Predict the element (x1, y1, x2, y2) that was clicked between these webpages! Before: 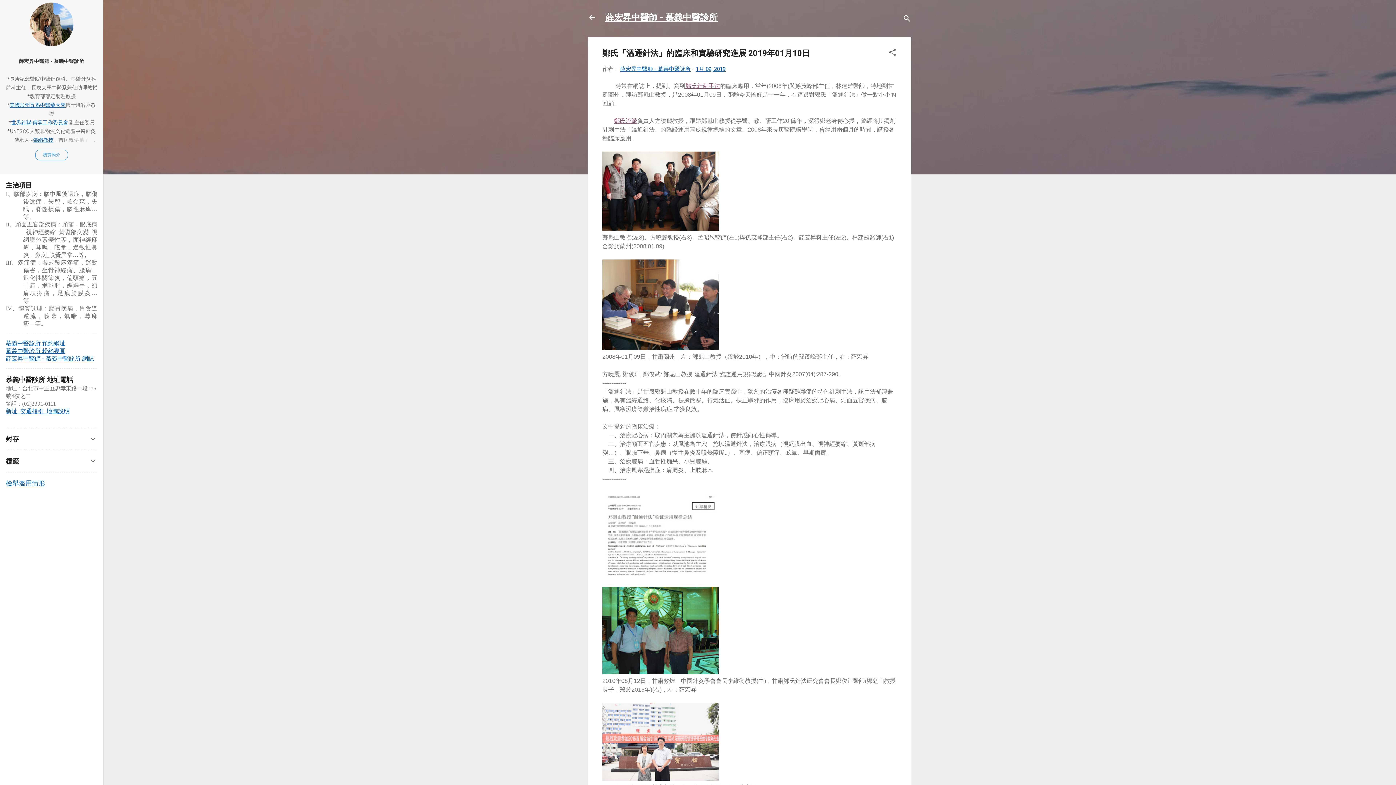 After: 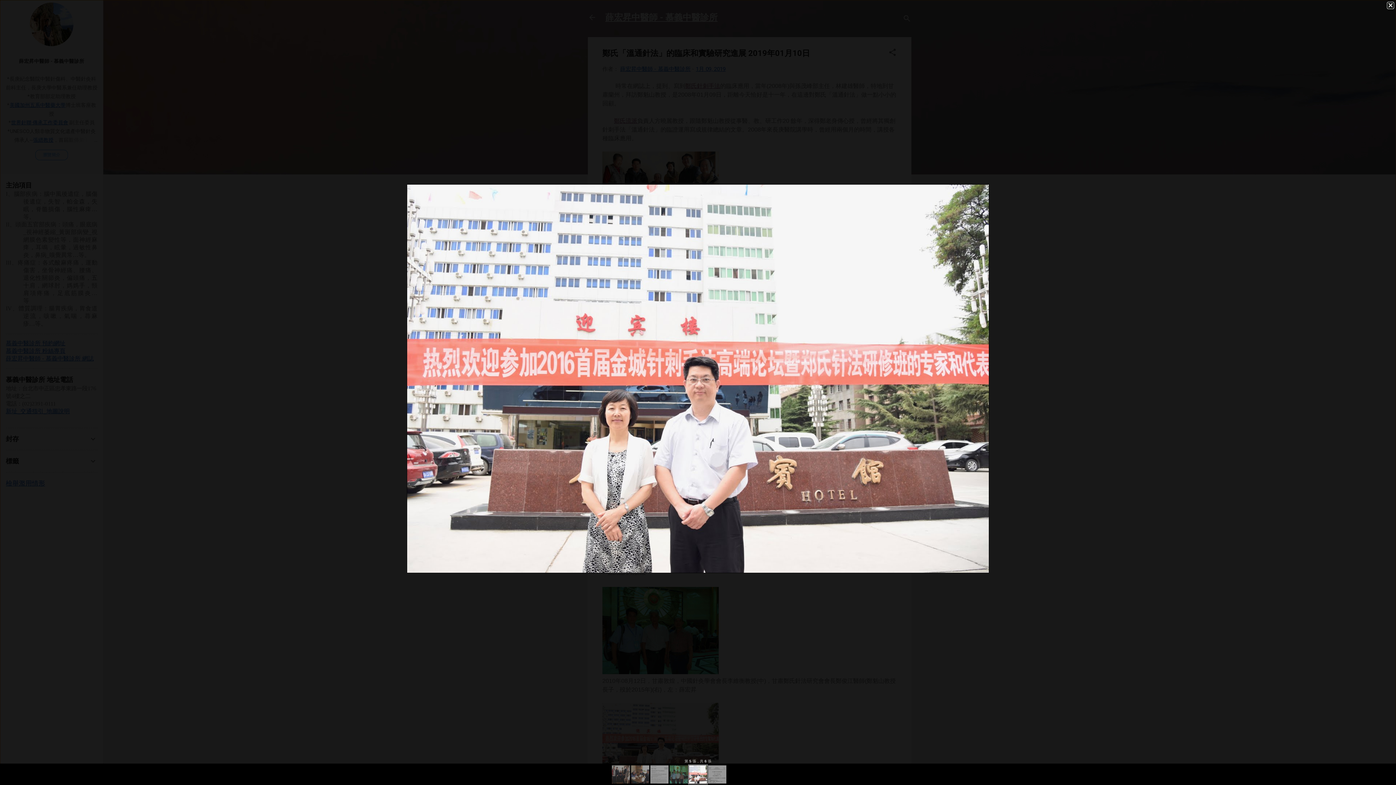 Action: bbox: (602, 775, 718, 782)